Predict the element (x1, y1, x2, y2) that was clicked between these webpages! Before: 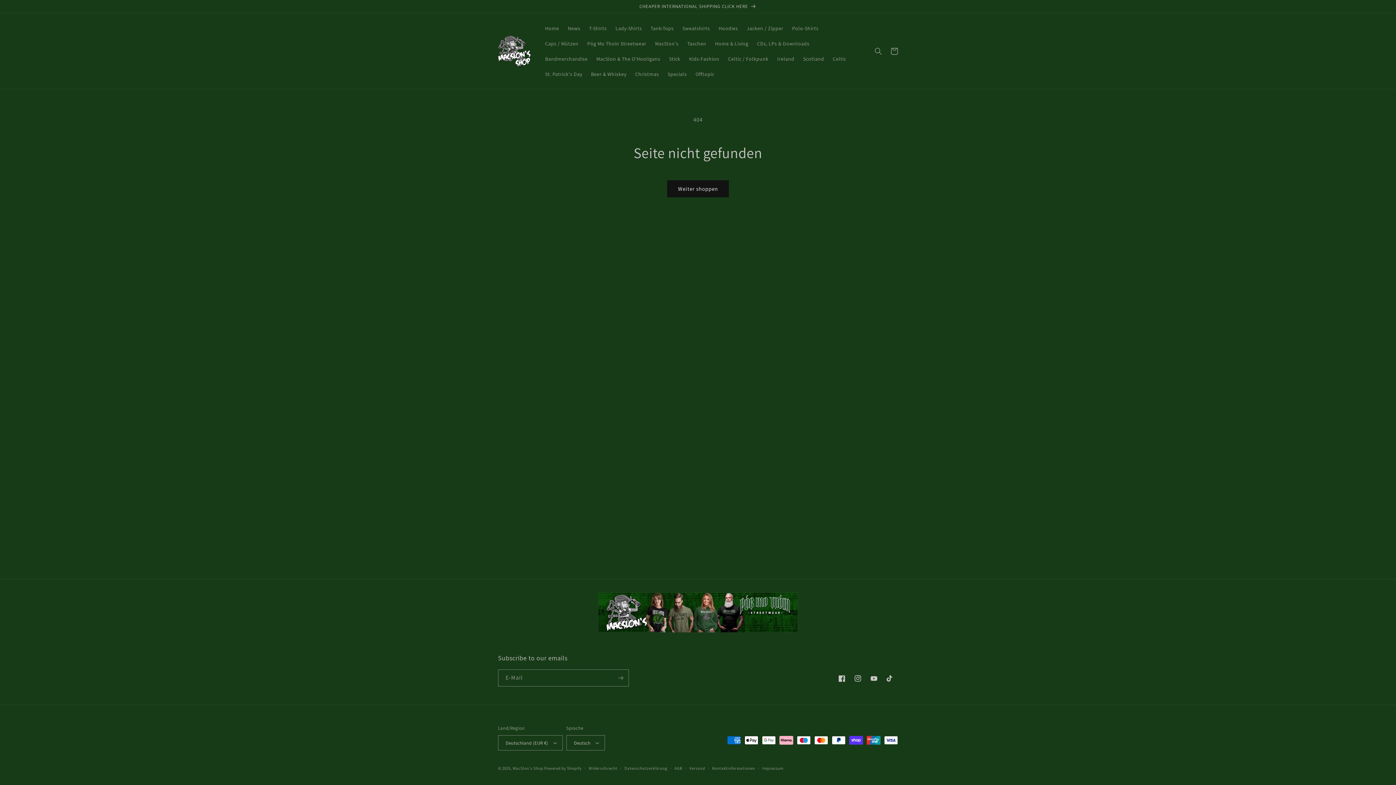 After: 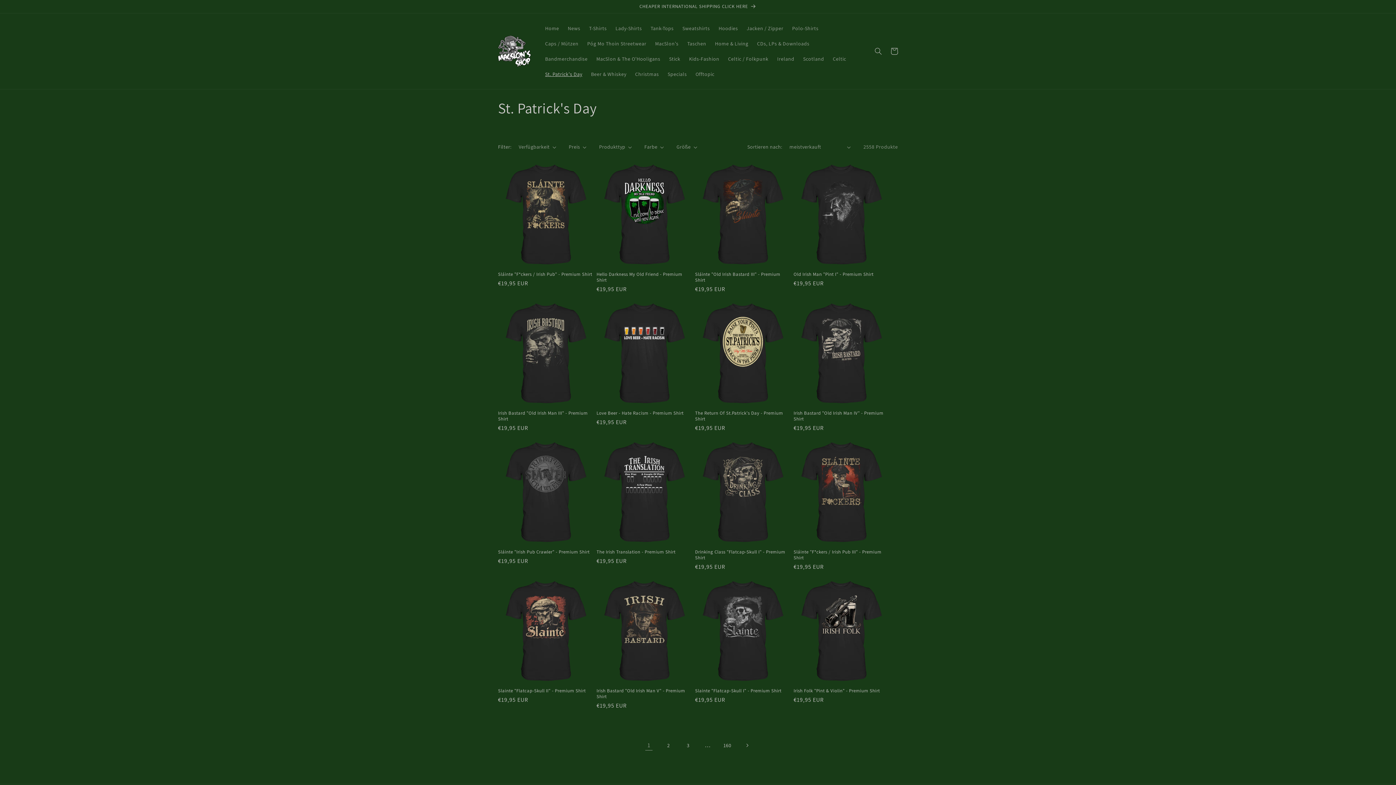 Action: bbox: (540, 66, 586, 81) label: St. Patrick's Day